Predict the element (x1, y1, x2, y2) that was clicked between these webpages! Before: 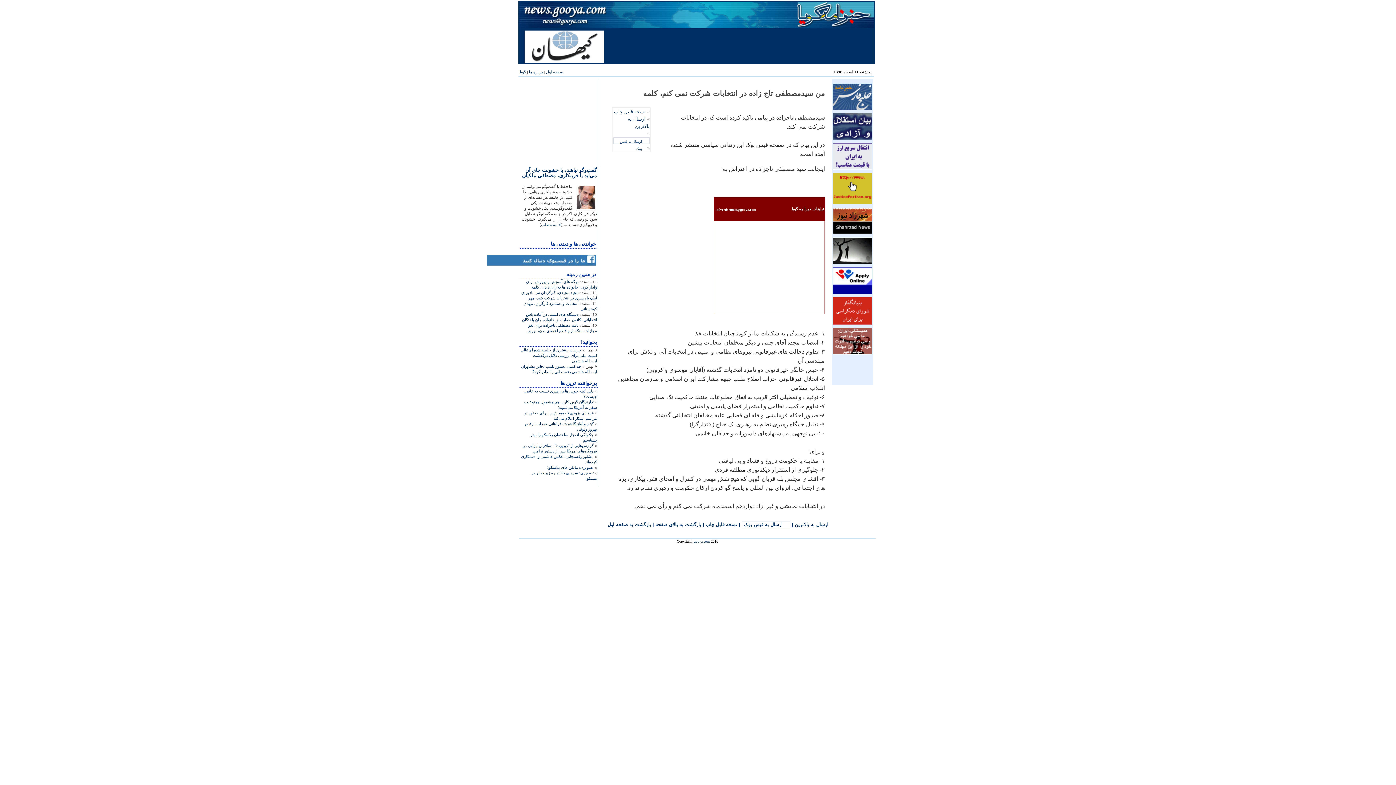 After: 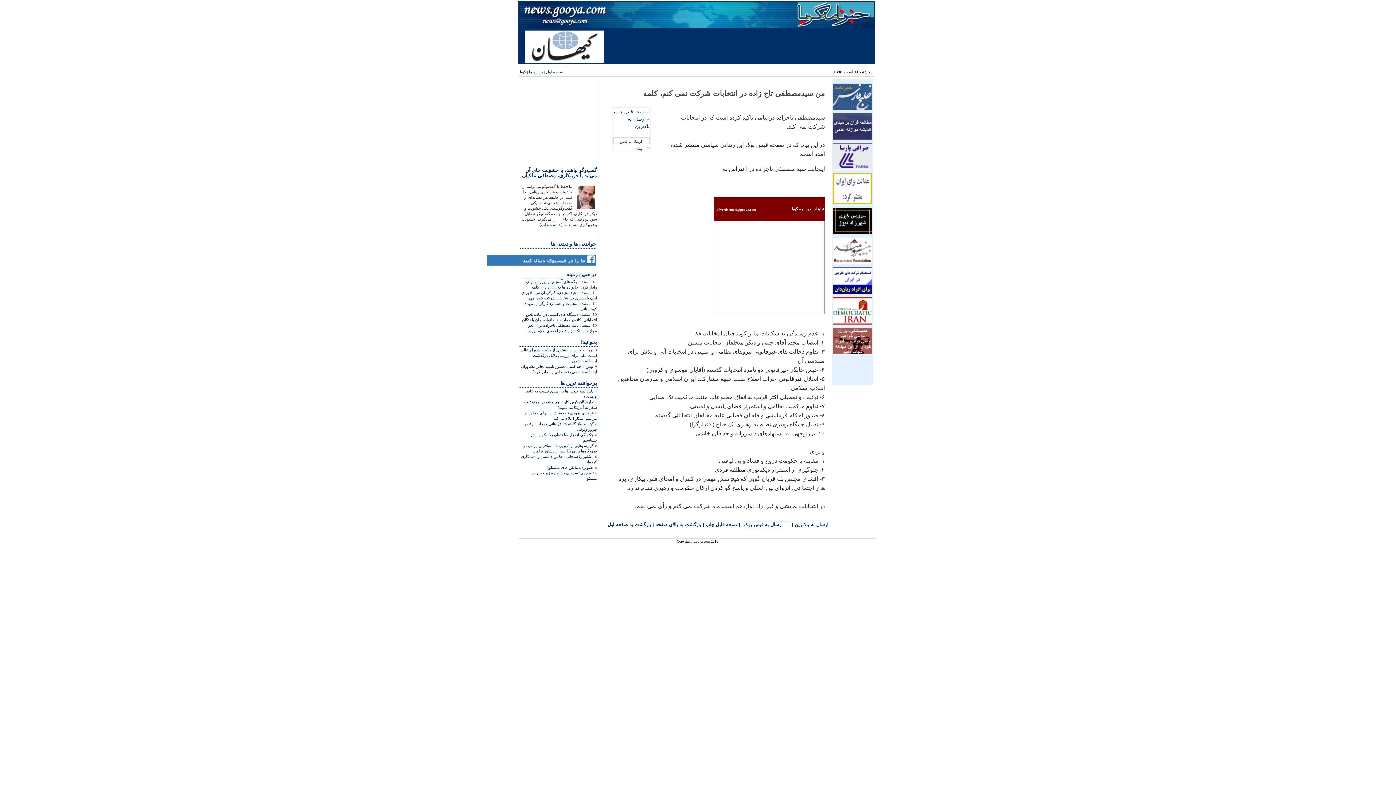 Action: bbox: (833, 201, 872, 205)